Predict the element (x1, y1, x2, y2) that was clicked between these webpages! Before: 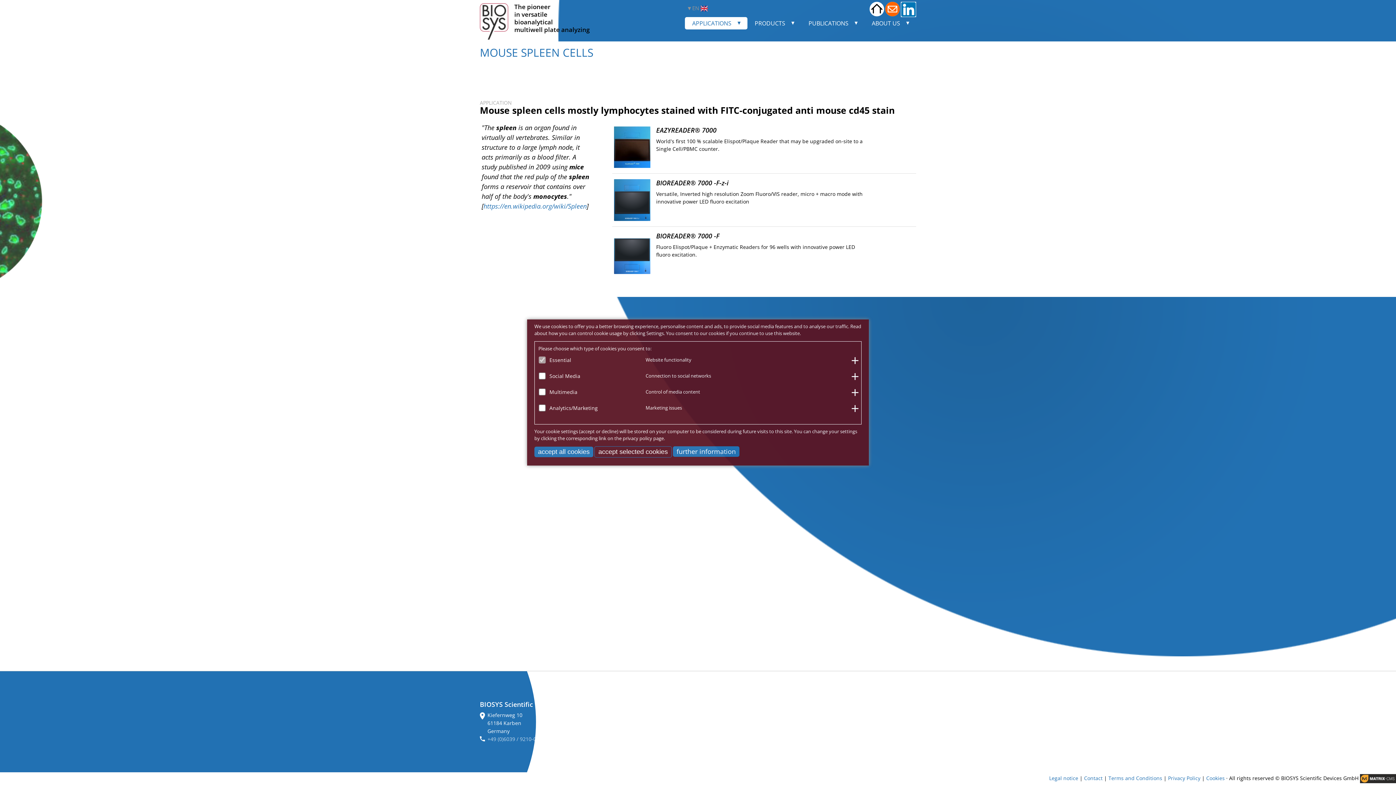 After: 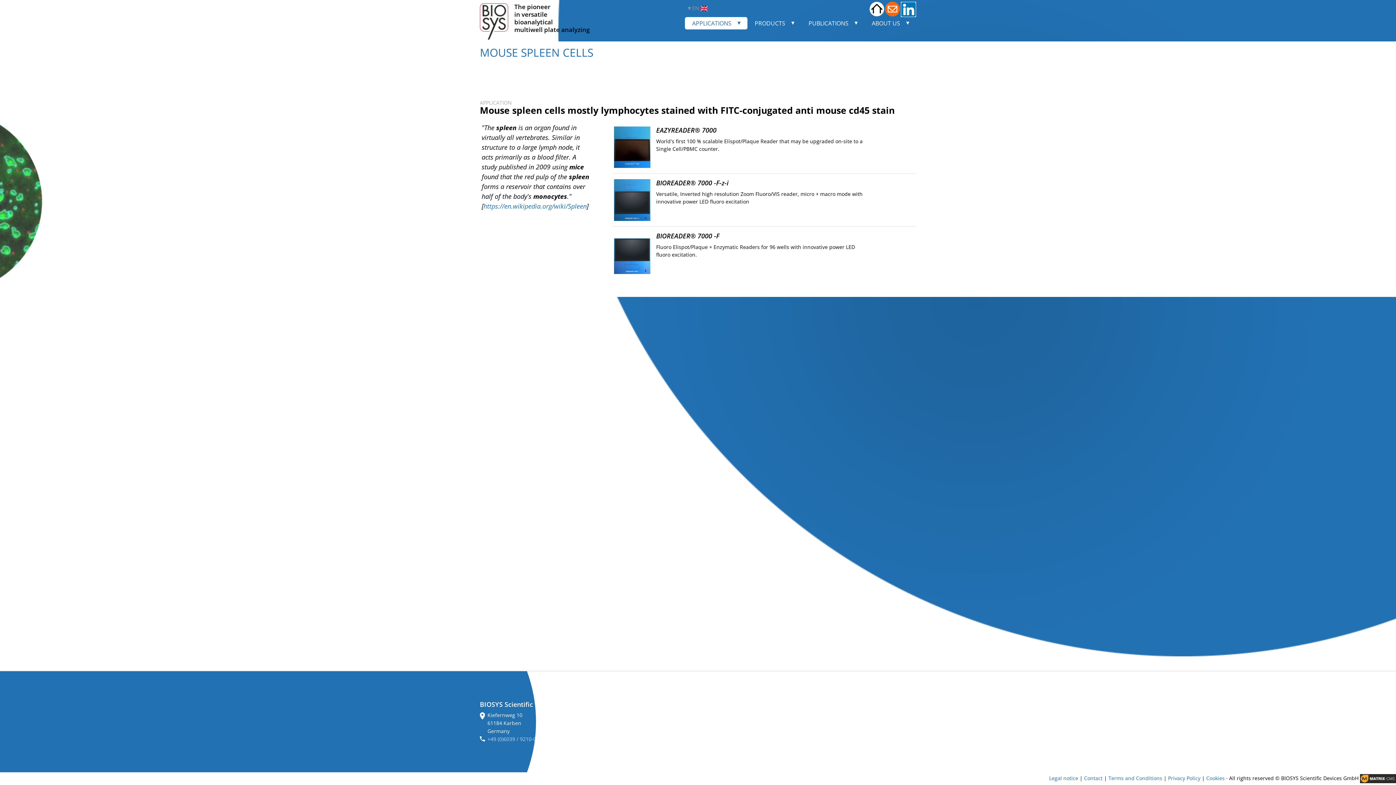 Action: label: accept selected cookies bbox: (594, 446, 672, 457)